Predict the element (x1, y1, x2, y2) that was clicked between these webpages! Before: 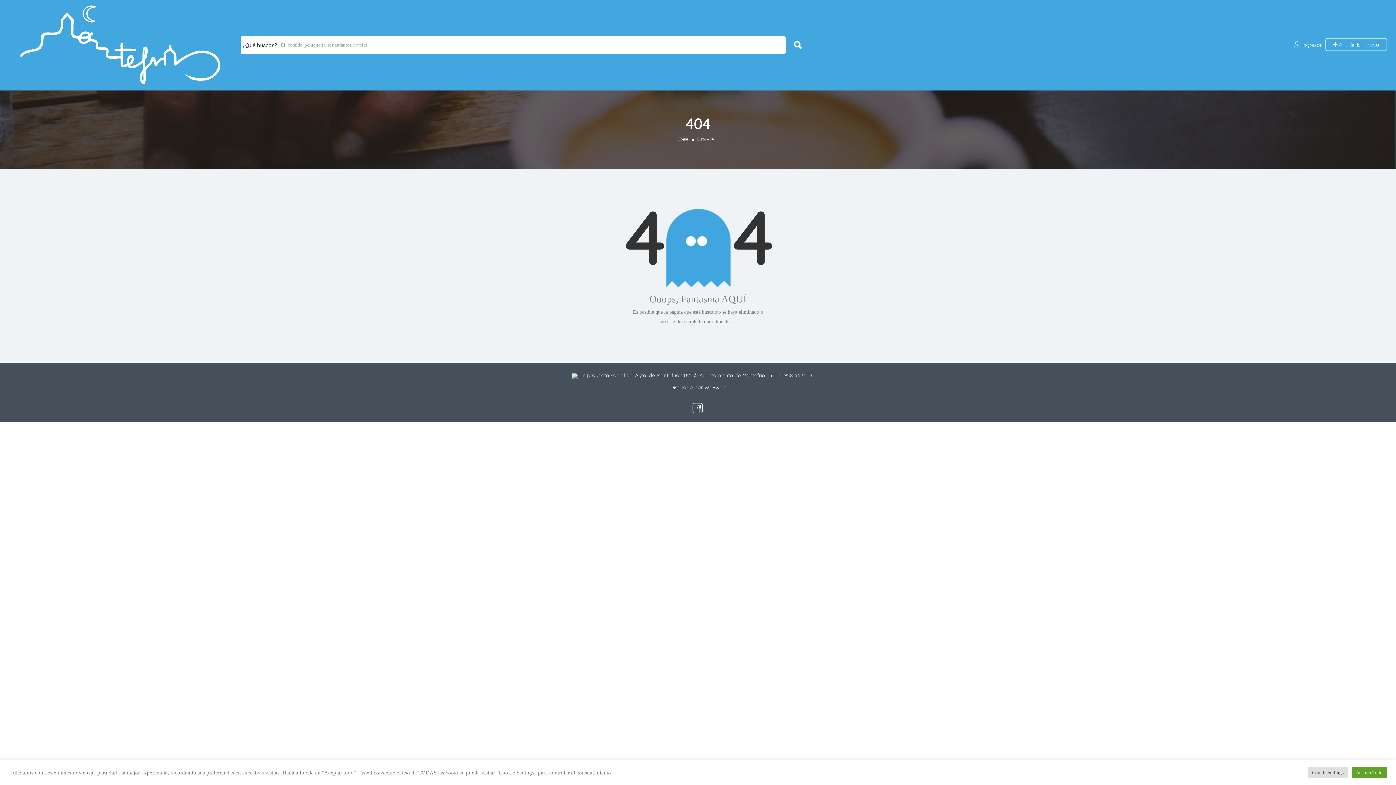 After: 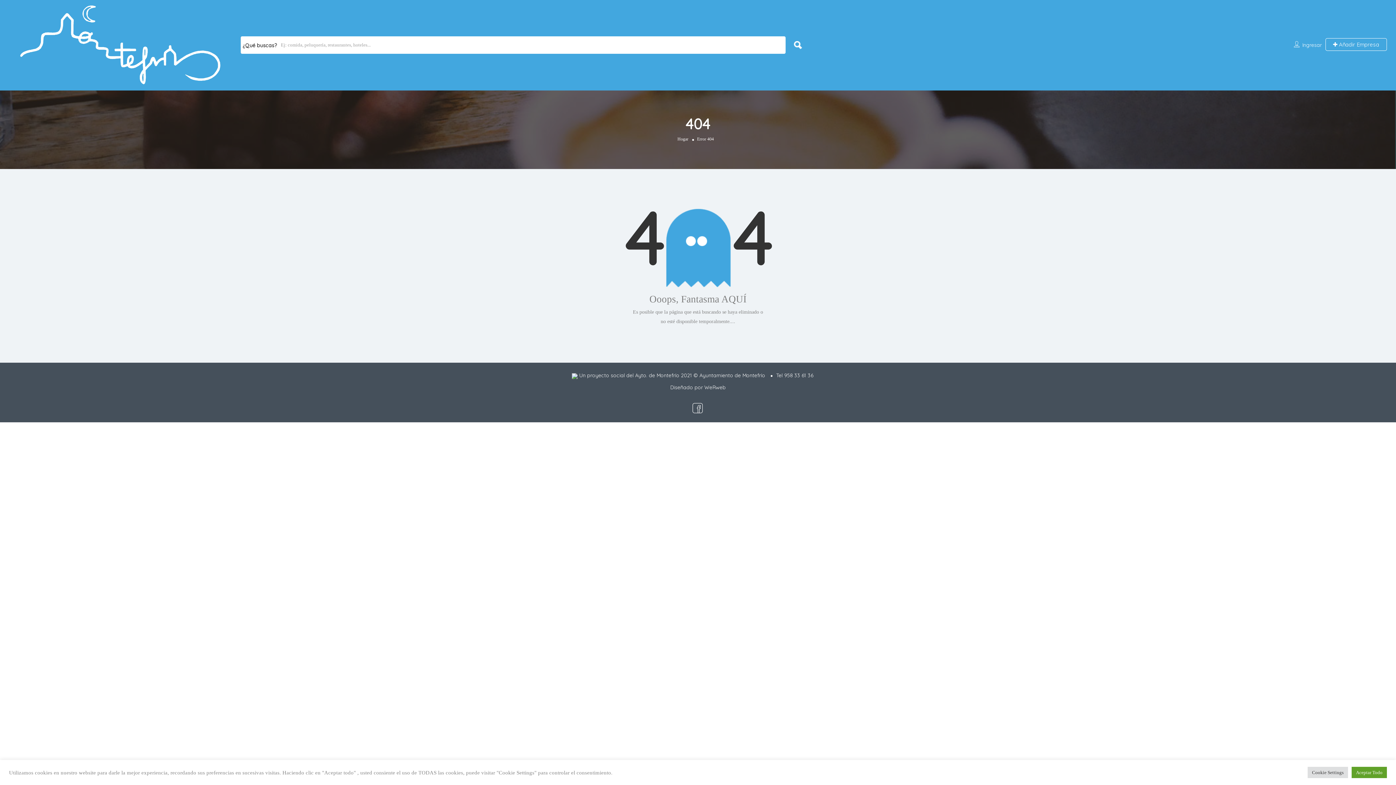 Action: bbox: (704, 384, 726, 390) label: WeRweb